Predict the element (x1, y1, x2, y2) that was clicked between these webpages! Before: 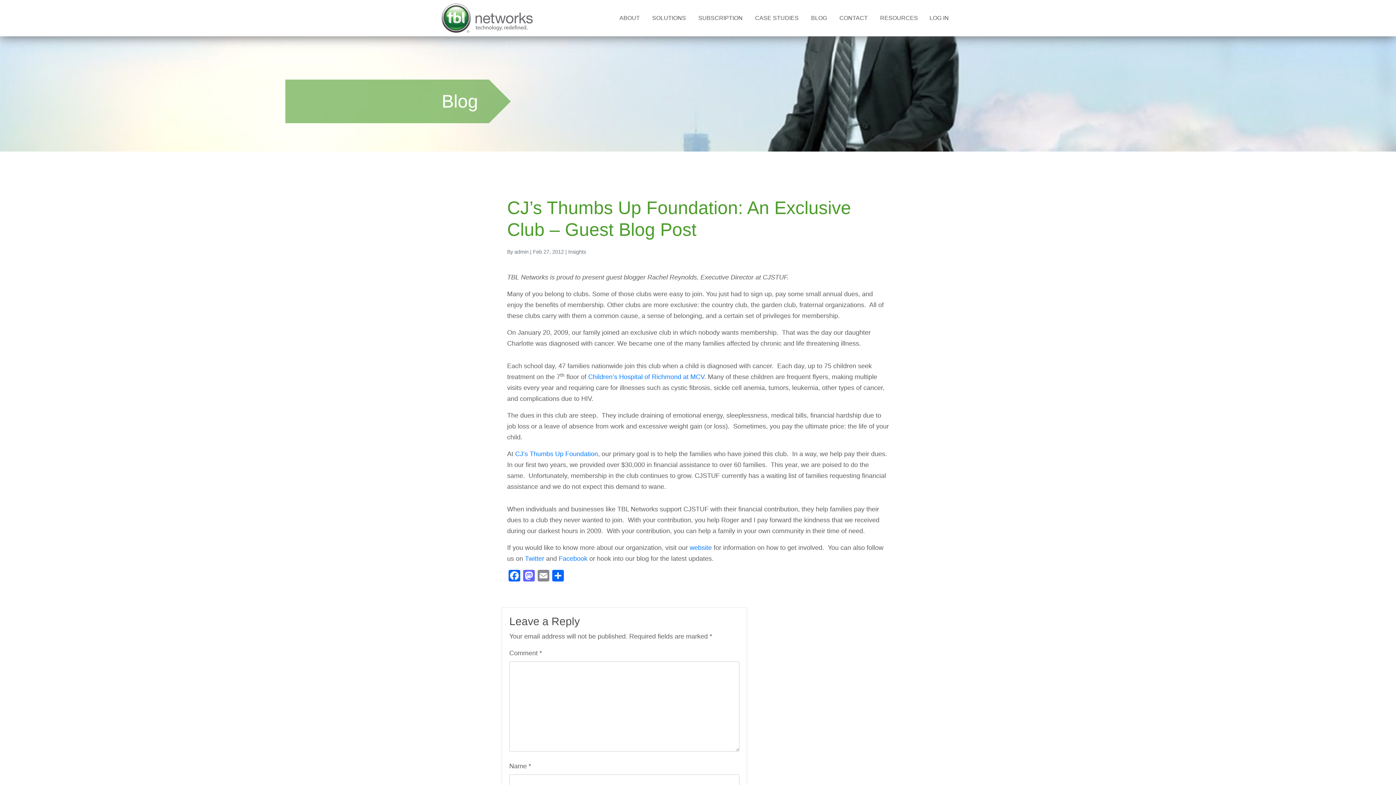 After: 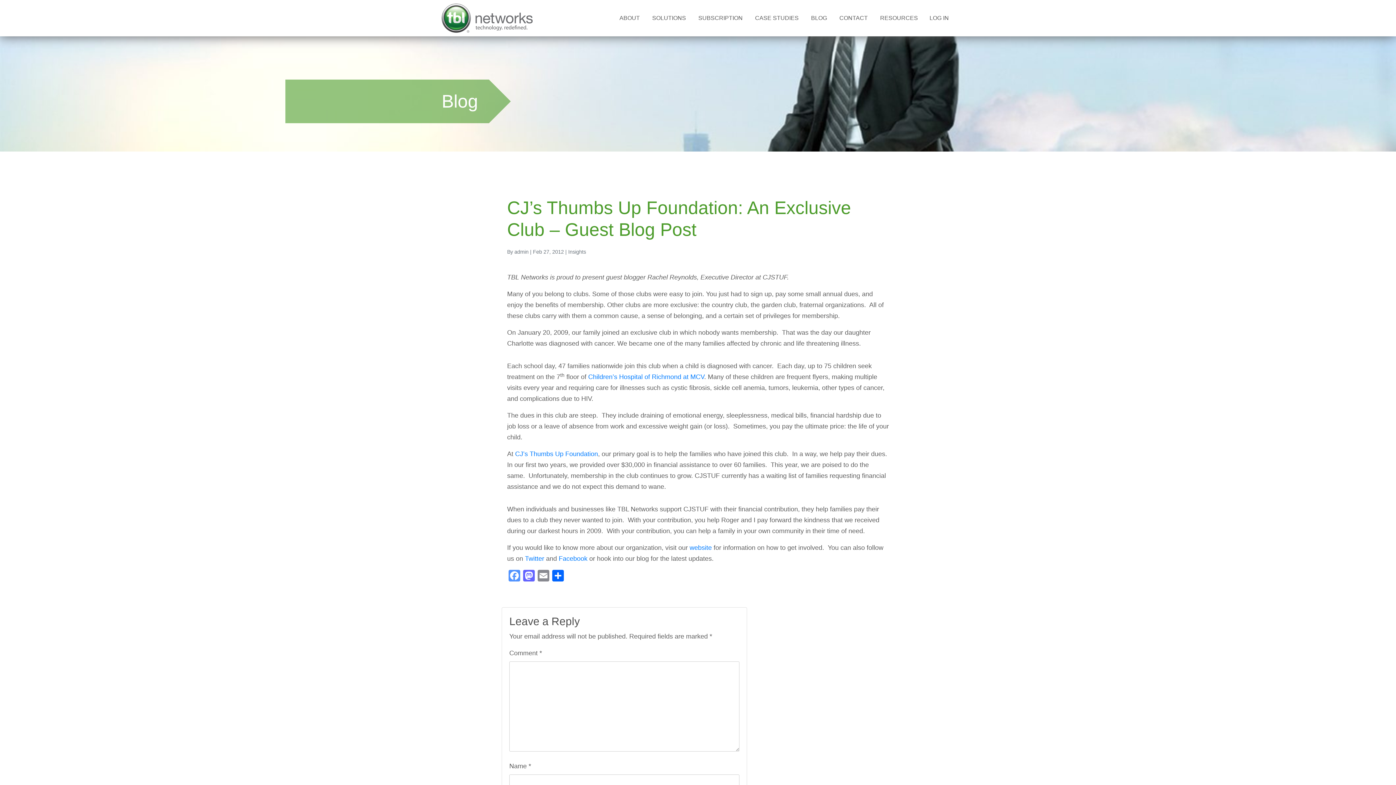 Action: label: Facebook bbox: (507, 570, 521, 583)